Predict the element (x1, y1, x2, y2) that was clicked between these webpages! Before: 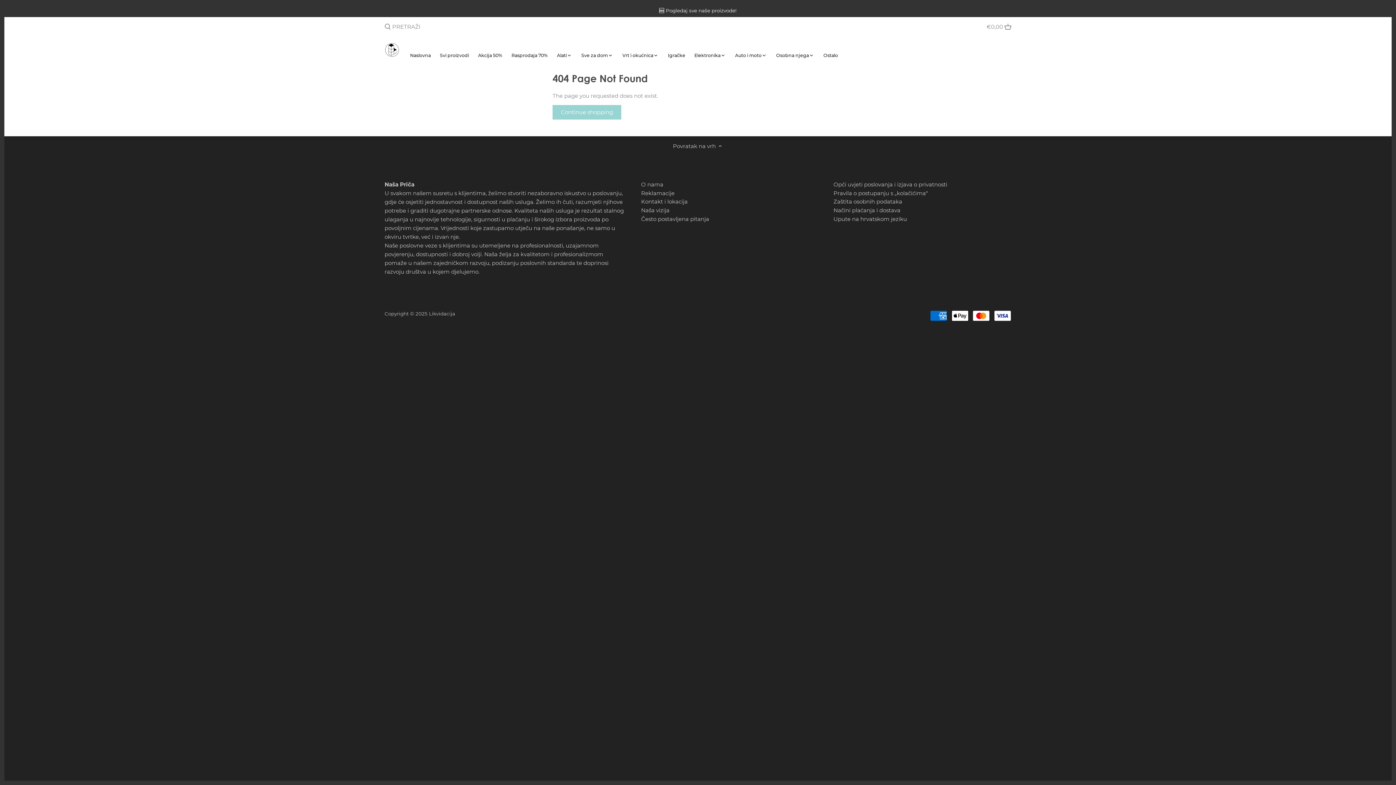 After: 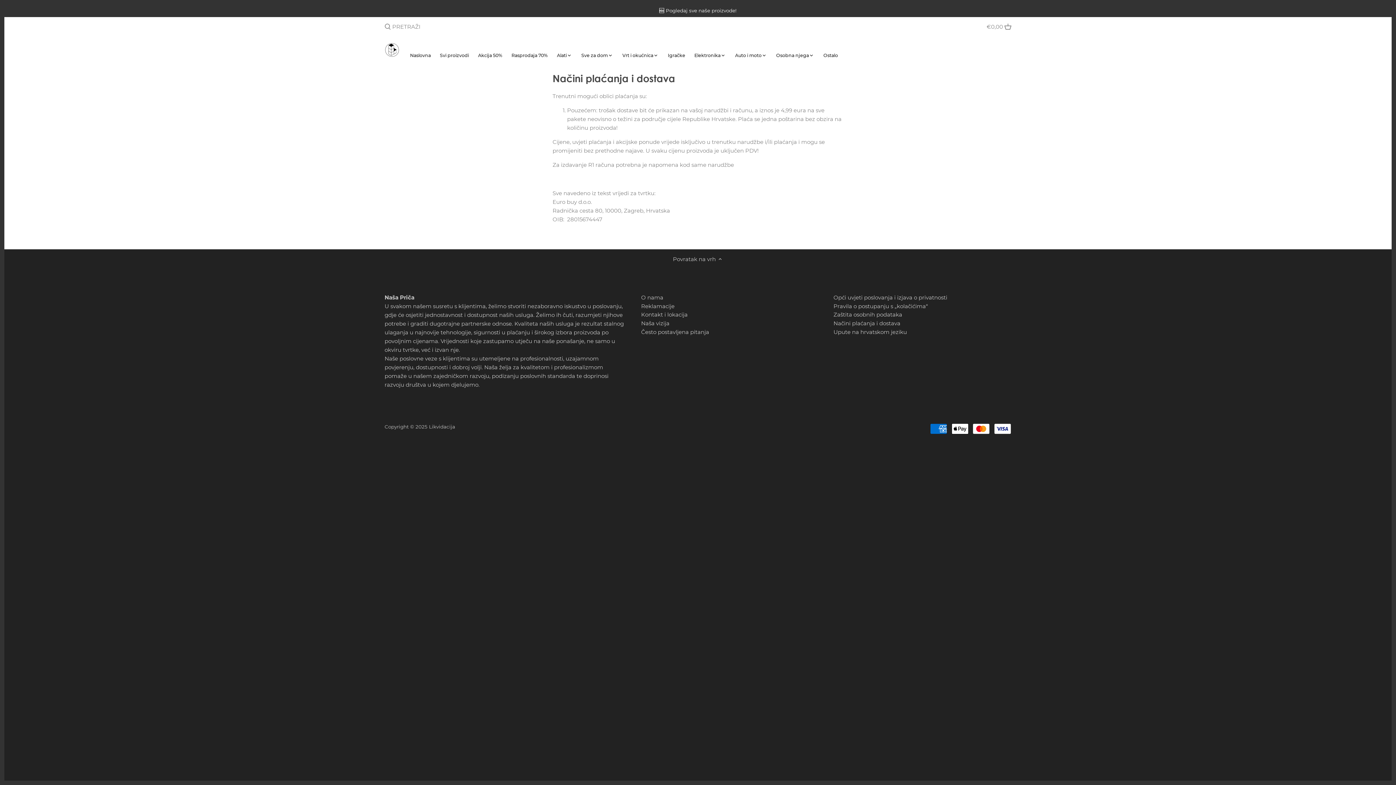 Action: label: Načini plaćanja i dostava bbox: (833, 206, 900, 214)